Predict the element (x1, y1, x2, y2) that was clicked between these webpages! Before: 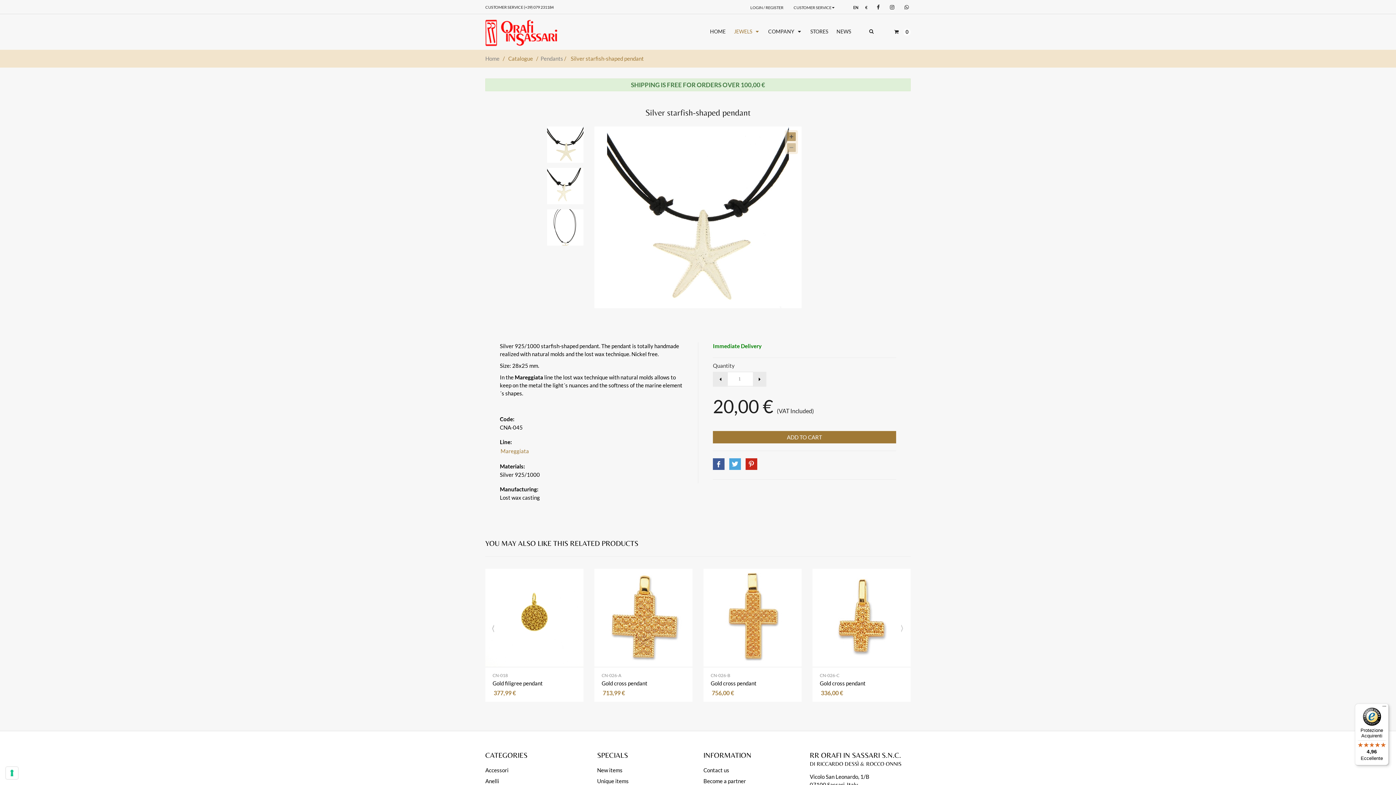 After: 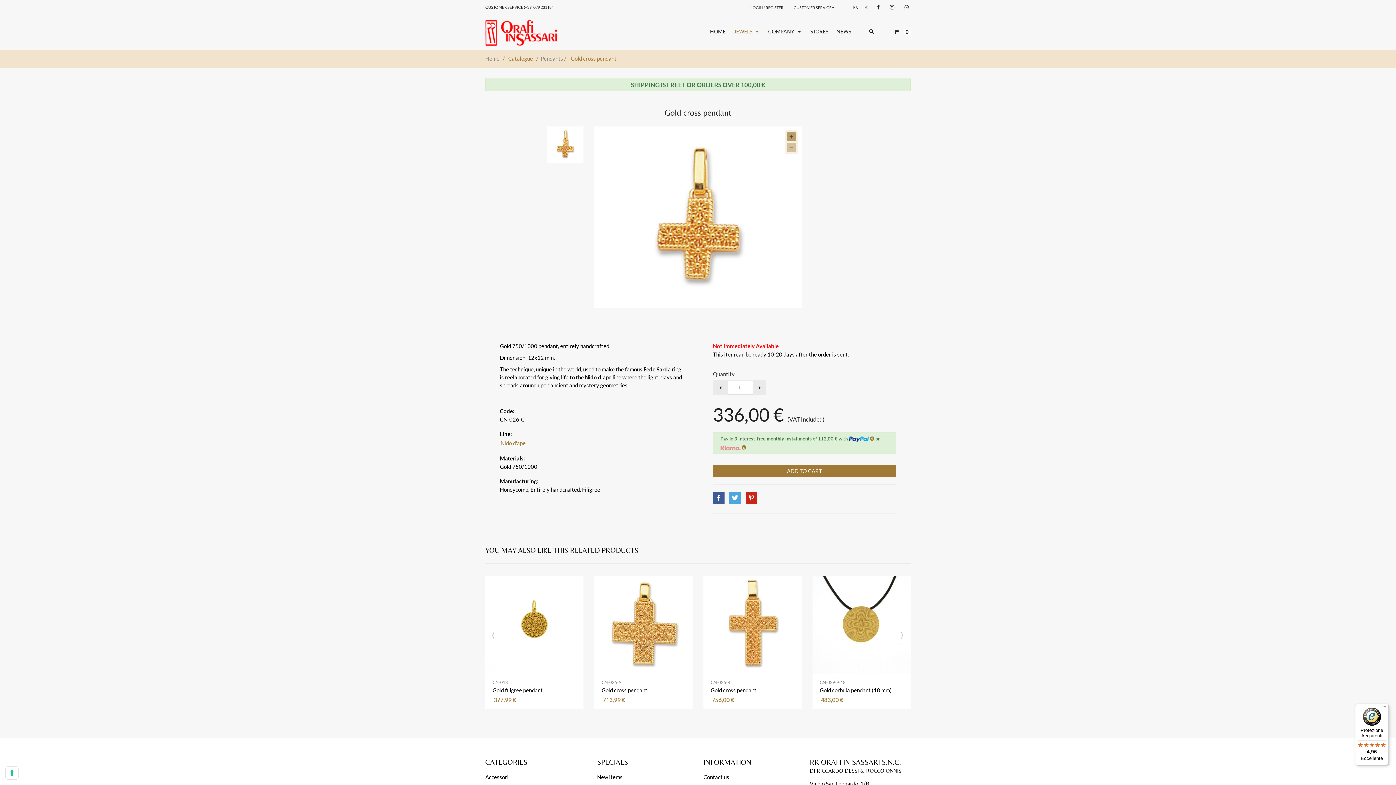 Action: bbox: (812, 569, 910, 667)